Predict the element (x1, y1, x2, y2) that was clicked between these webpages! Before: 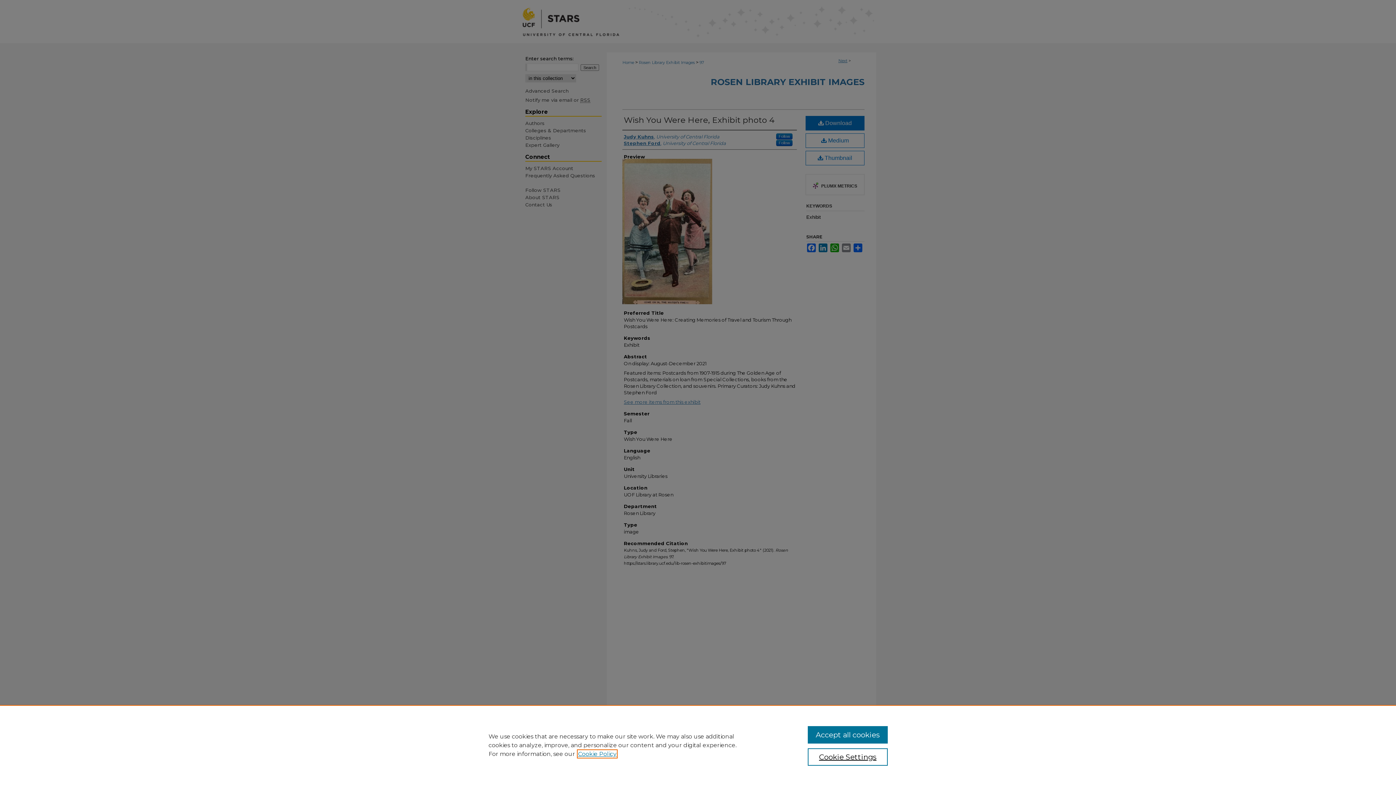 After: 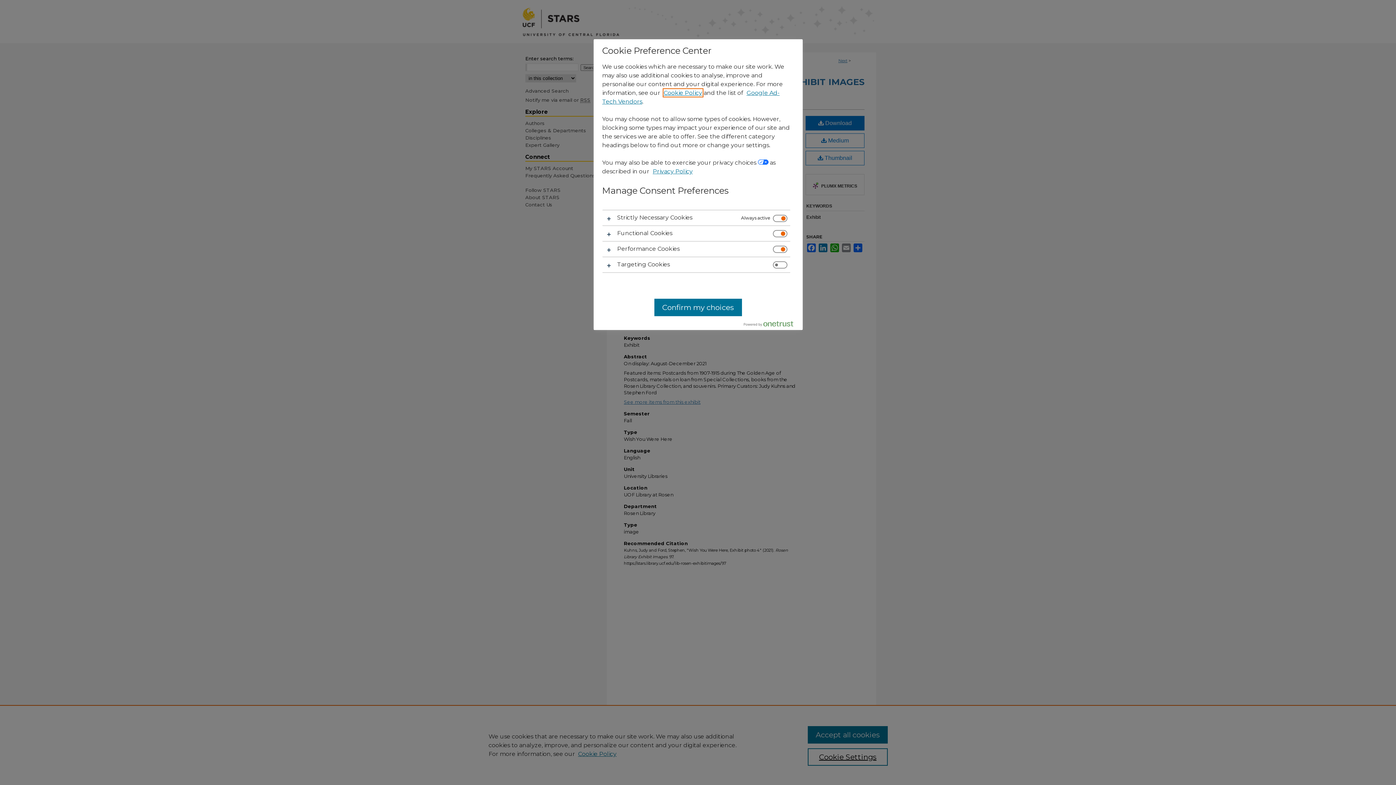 Action: label: Cookie Settings bbox: (807, 748, 887, 766)